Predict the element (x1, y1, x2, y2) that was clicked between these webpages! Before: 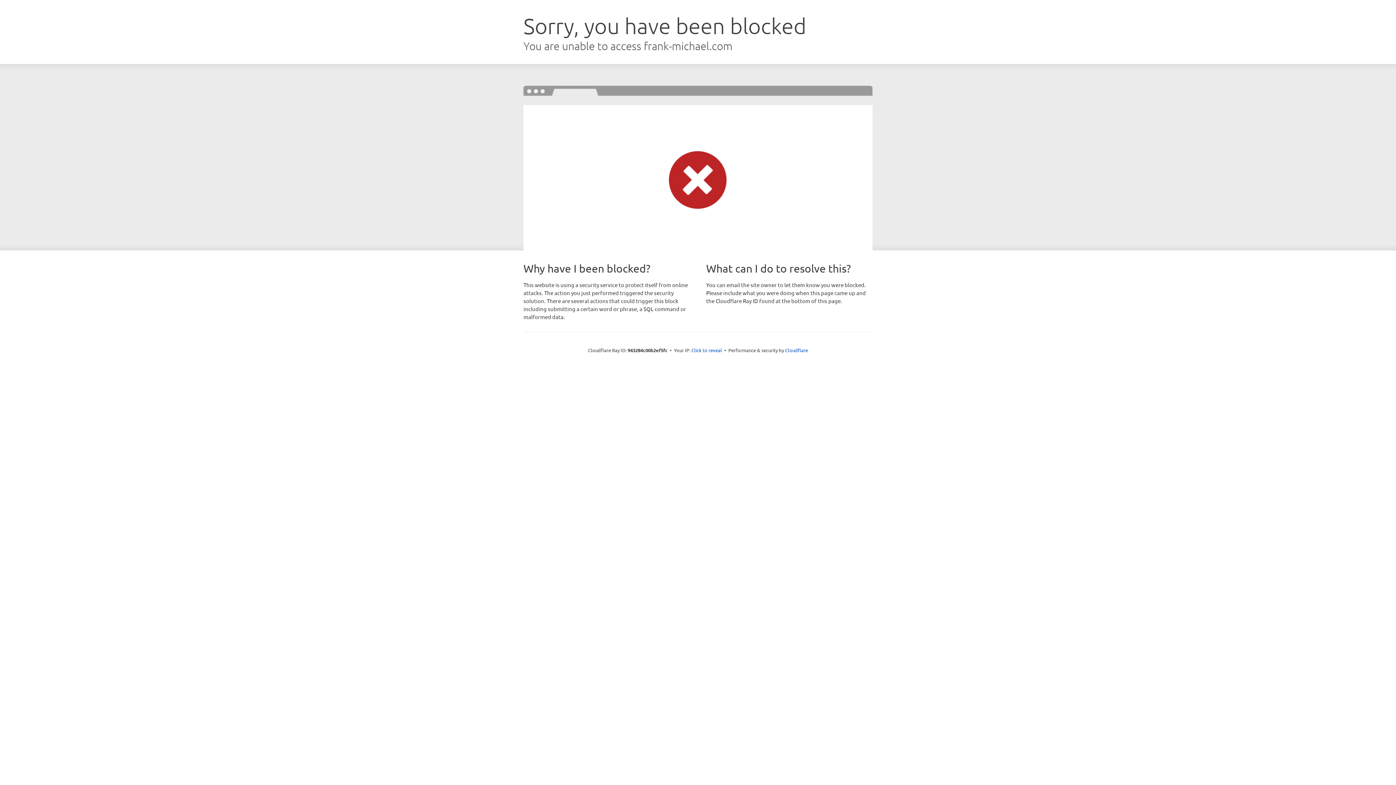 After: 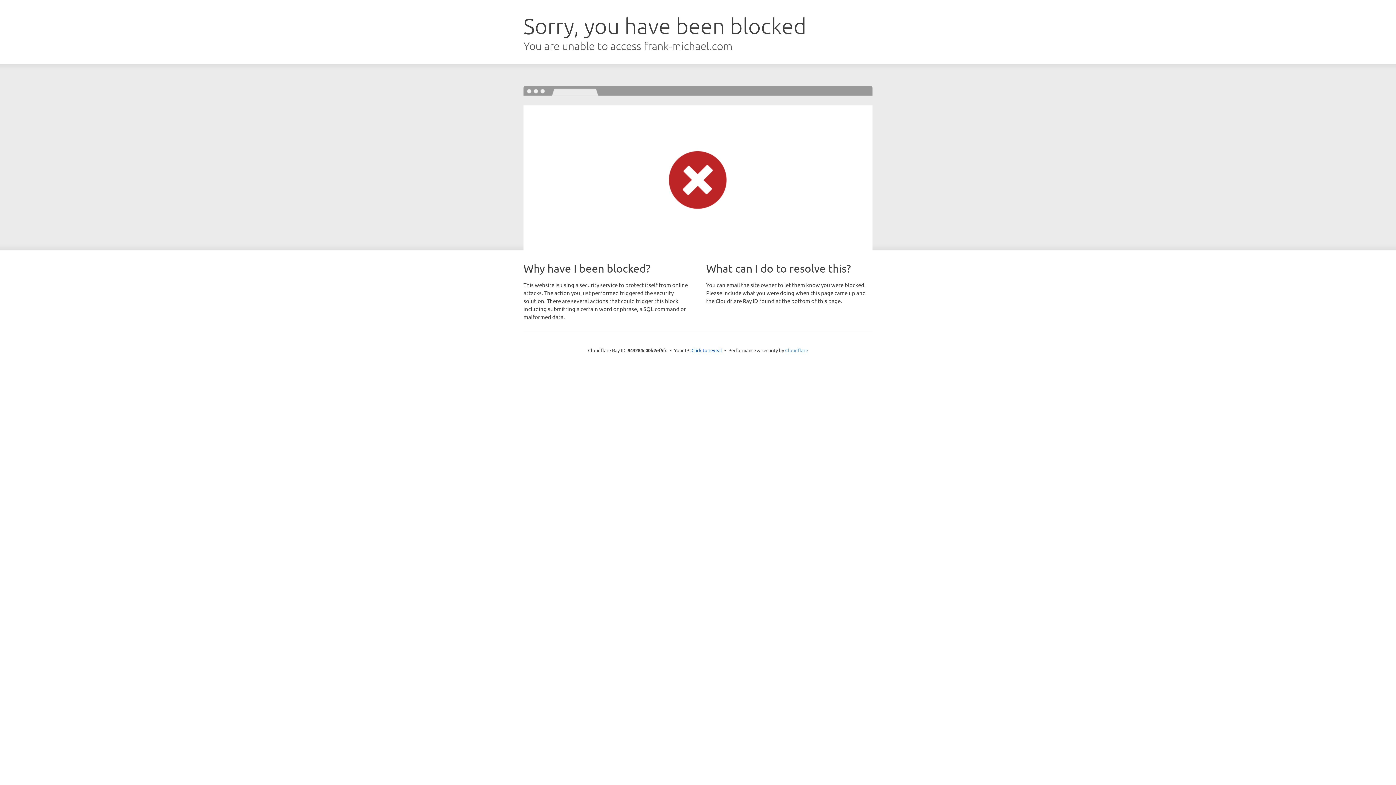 Action: label: Cloudflare bbox: (785, 347, 808, 353)